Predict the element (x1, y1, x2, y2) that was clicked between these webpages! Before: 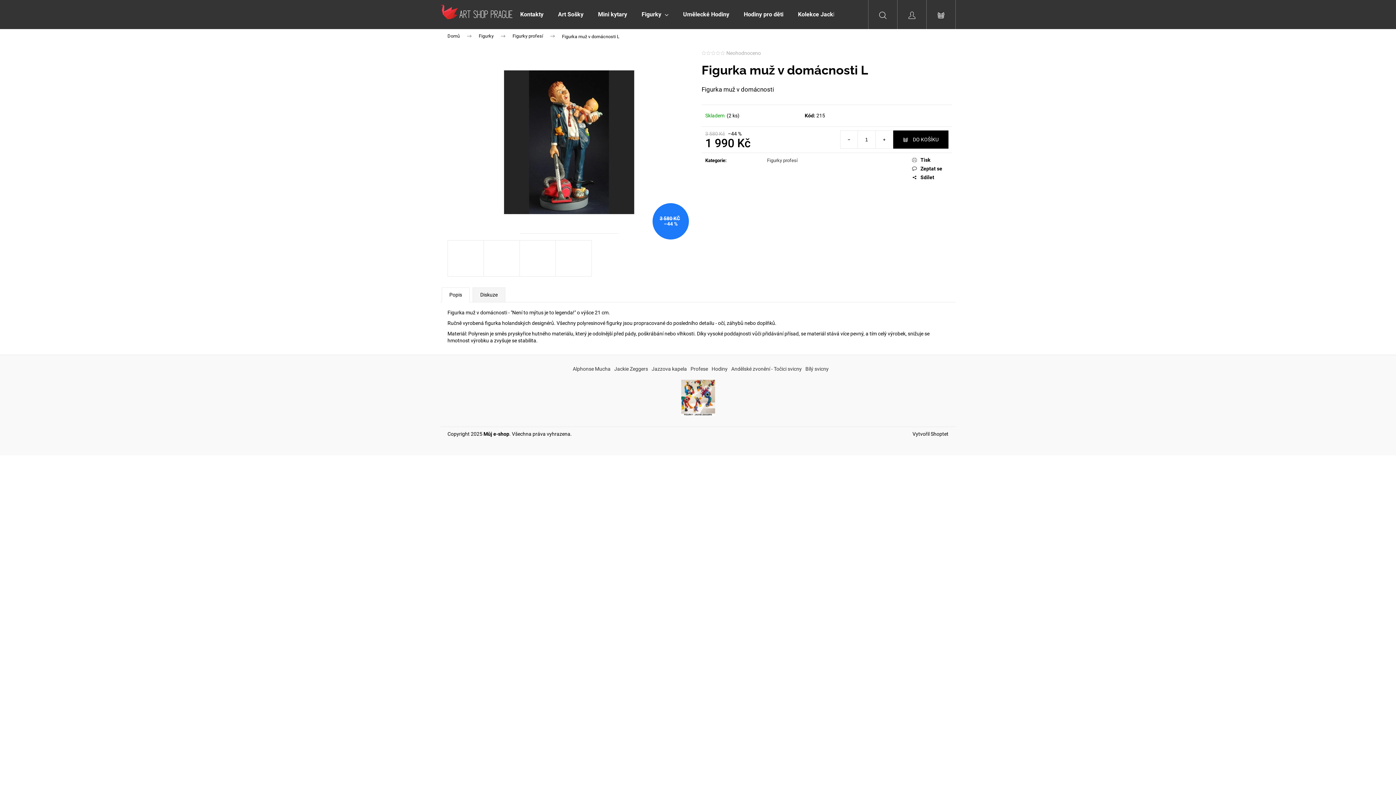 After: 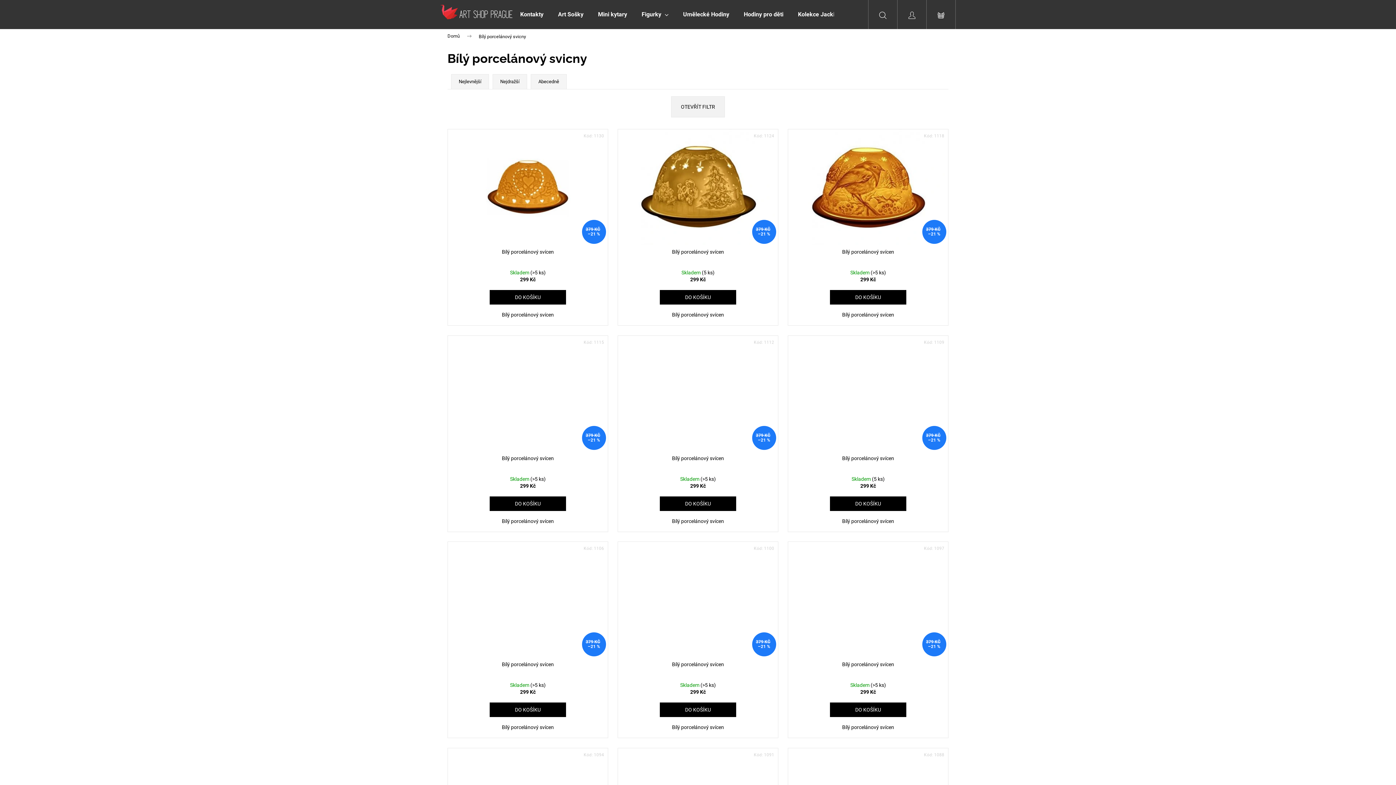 Action: bbox: (805, 366, 828, 371) label: Bílý svicny